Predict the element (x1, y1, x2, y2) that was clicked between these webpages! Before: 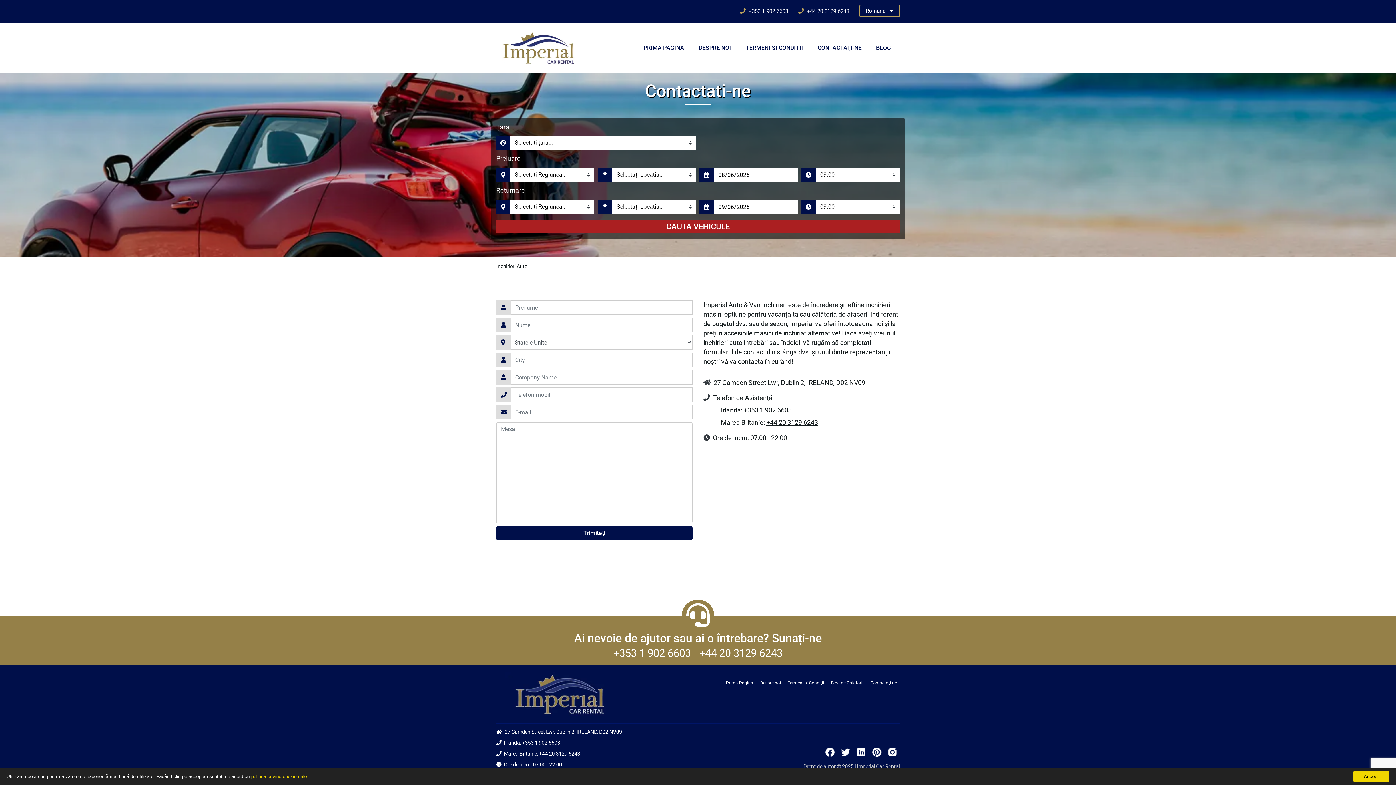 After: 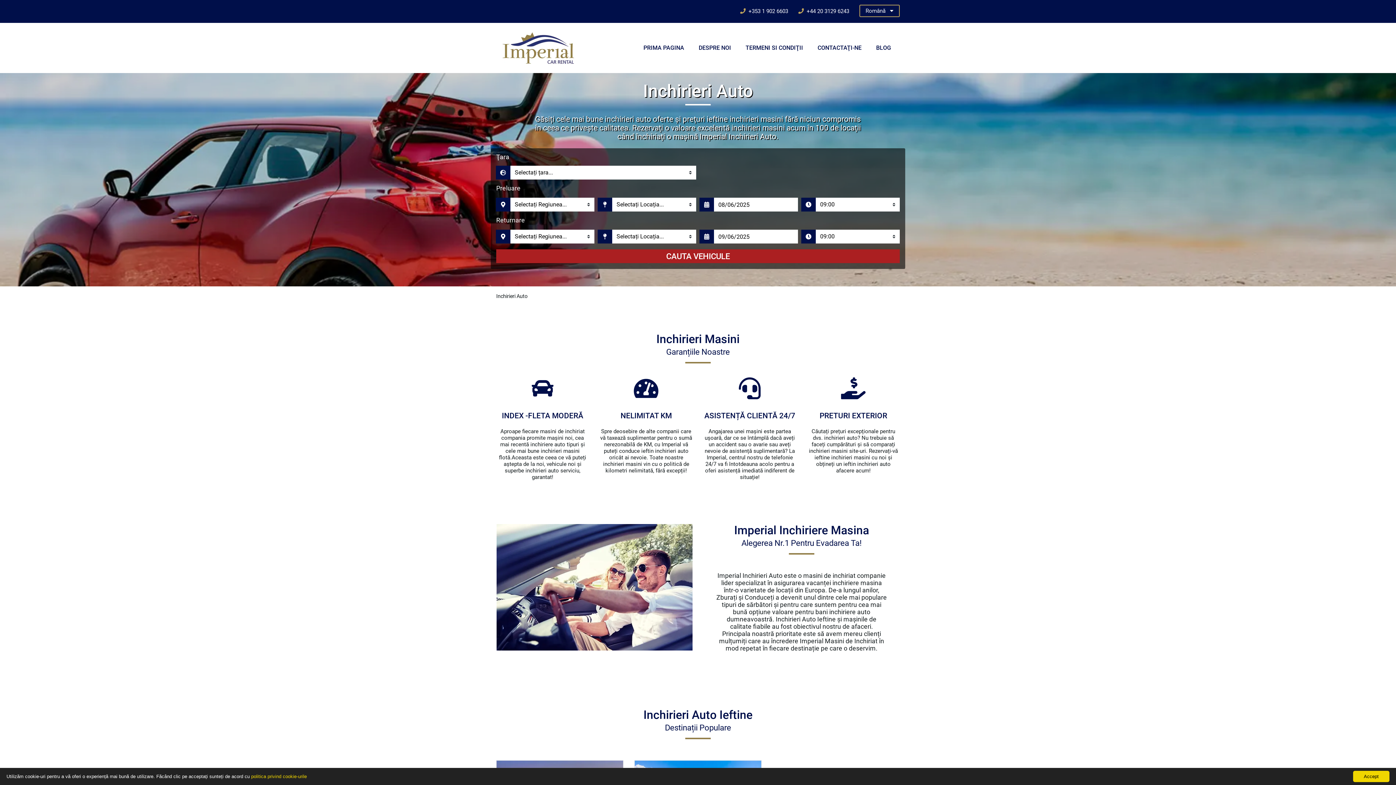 Action: label: Inchirieri Auto bbox: (496, 263, 527, 269)